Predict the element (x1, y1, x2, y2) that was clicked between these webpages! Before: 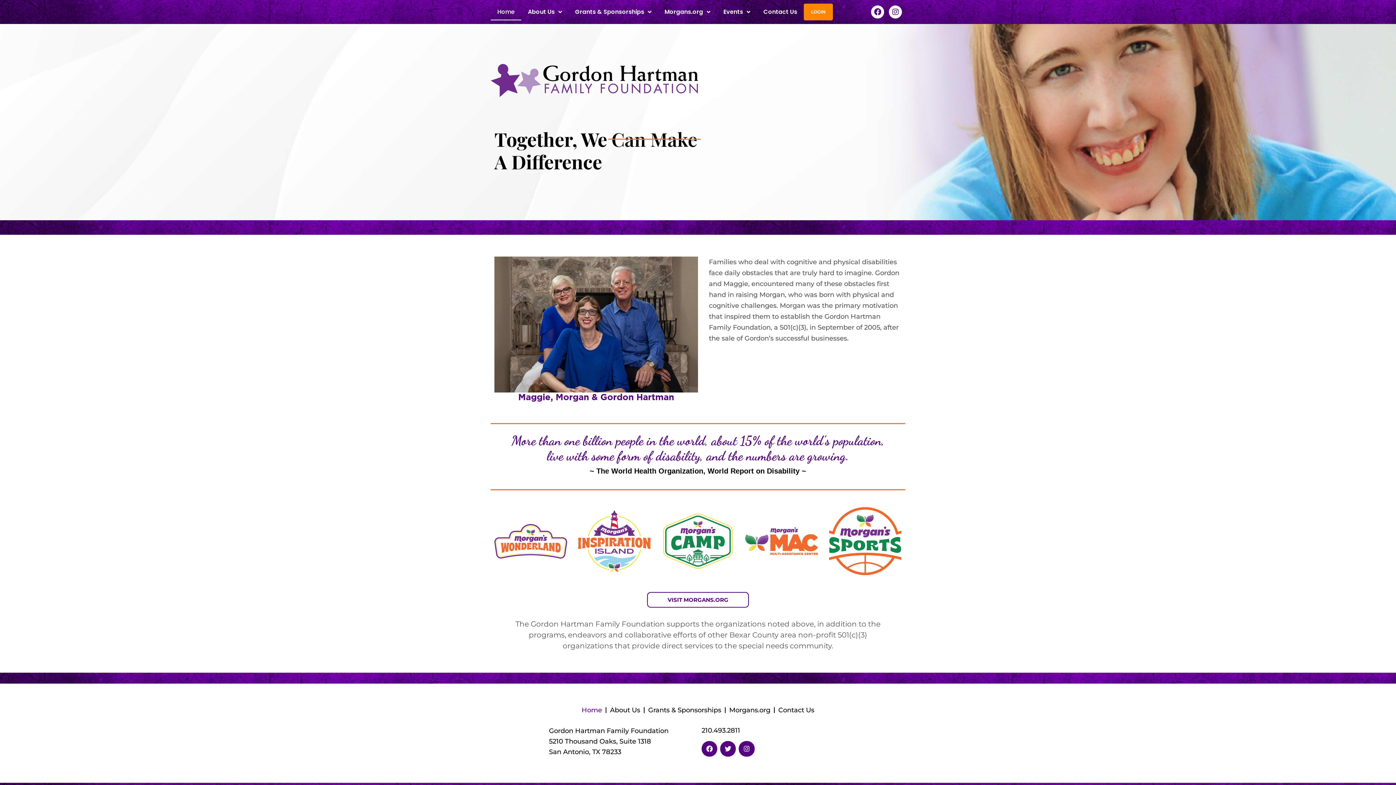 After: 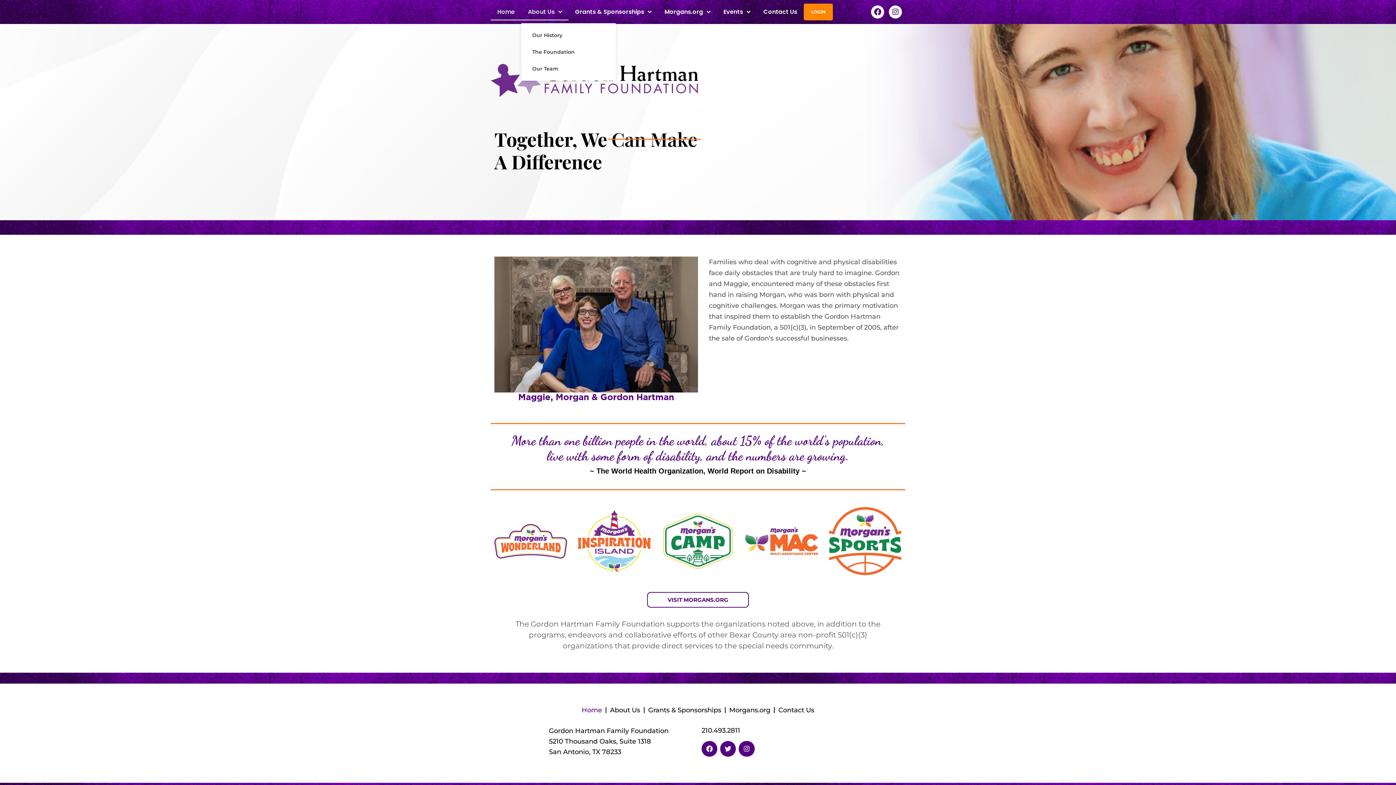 Action: bbox: (521, 3, 568, 20) label: About Us